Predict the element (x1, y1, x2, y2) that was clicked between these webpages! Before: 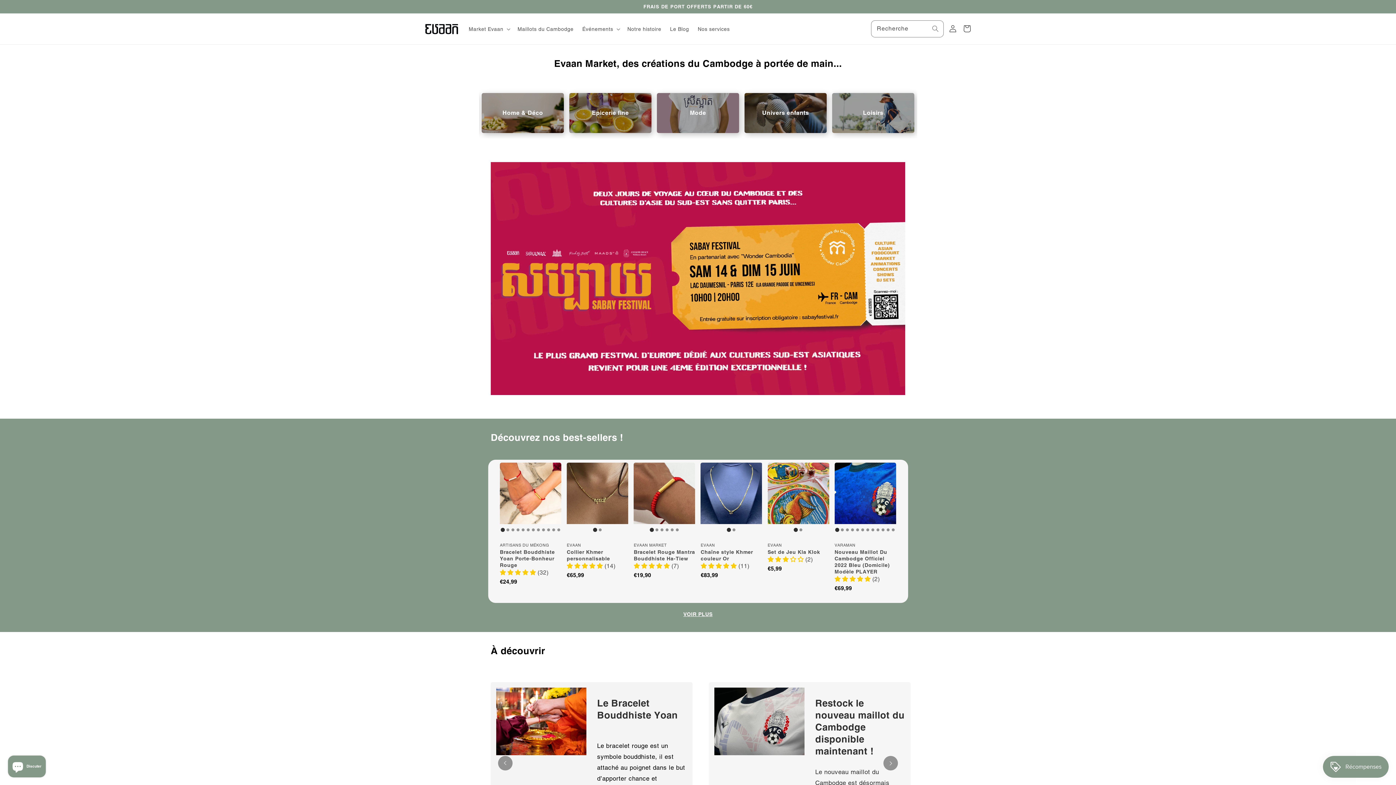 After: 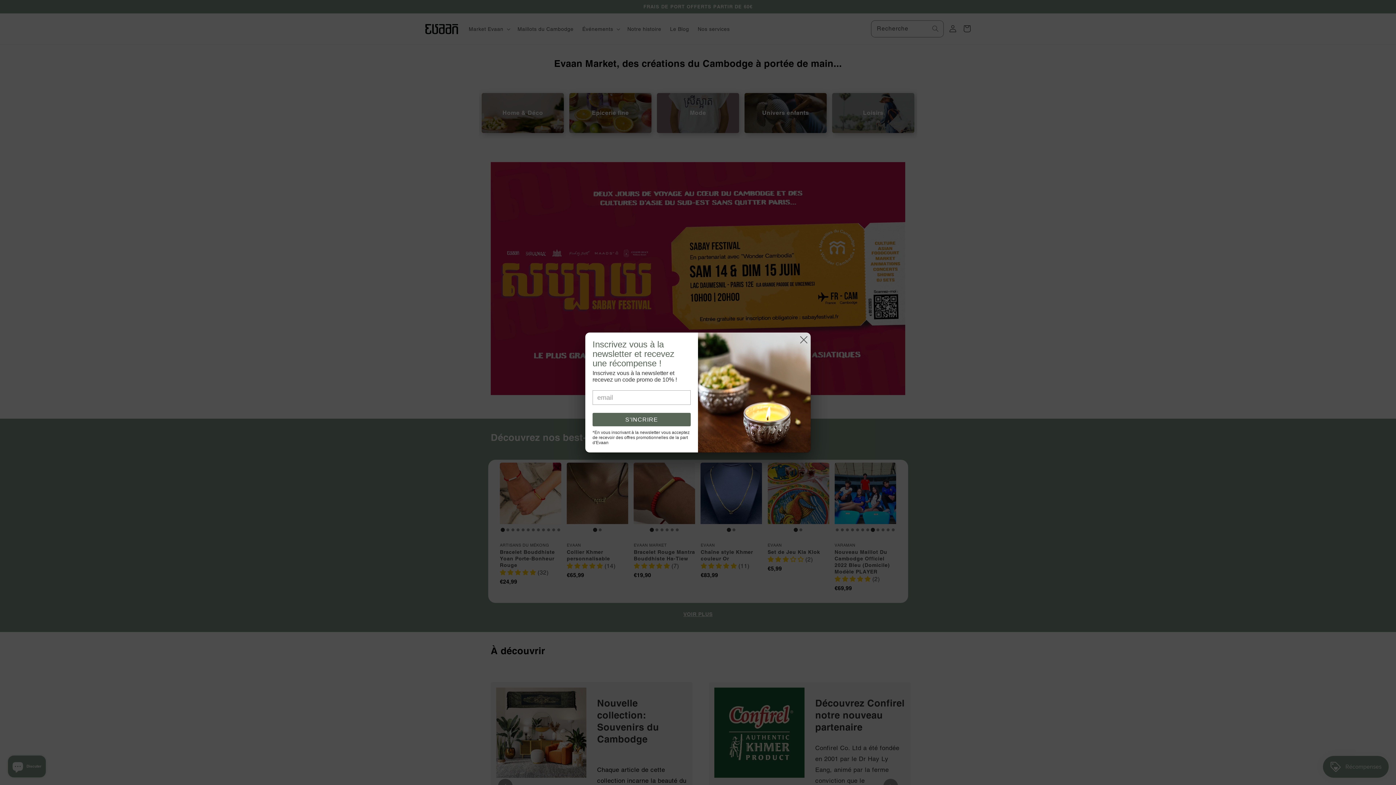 Action: label: Go to slide 8 bbox: (871, 528, 874, 531)